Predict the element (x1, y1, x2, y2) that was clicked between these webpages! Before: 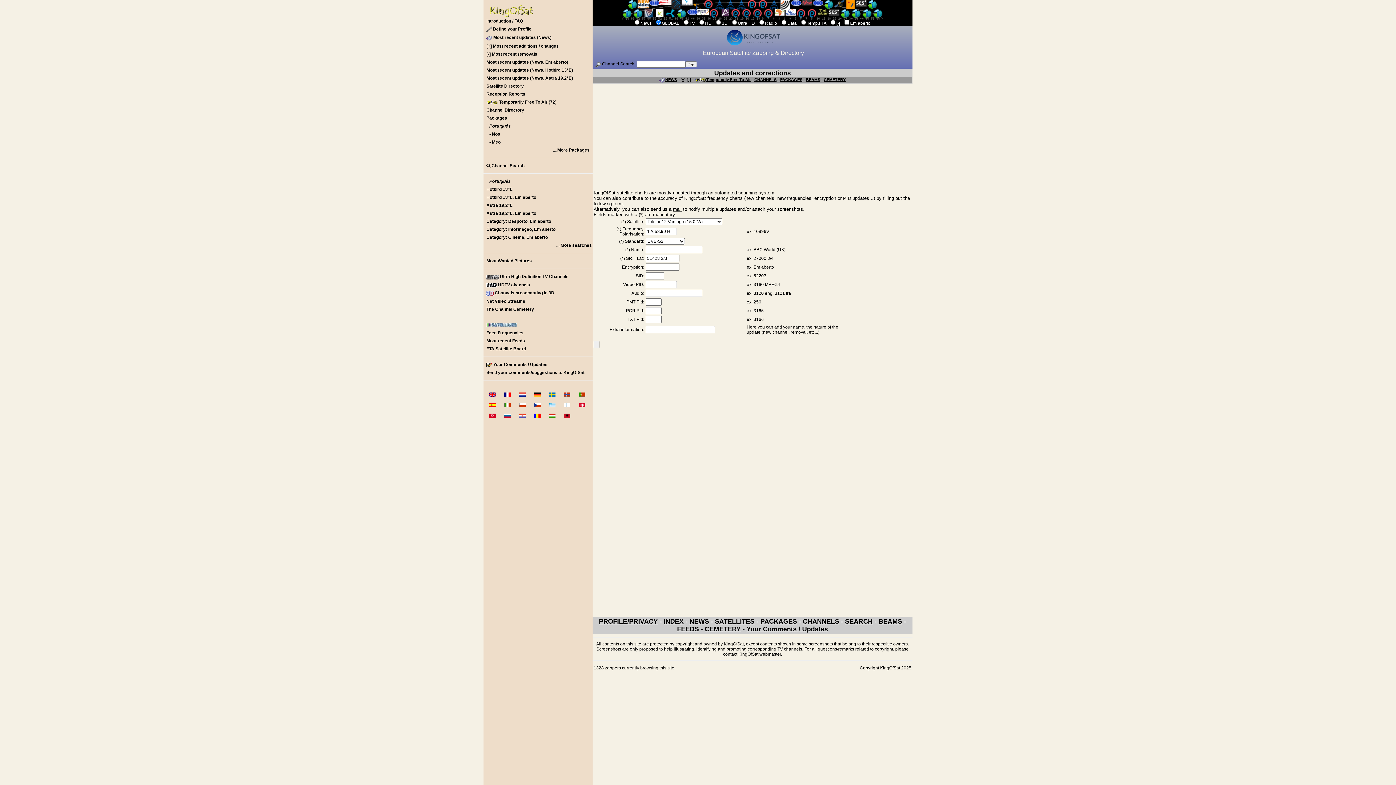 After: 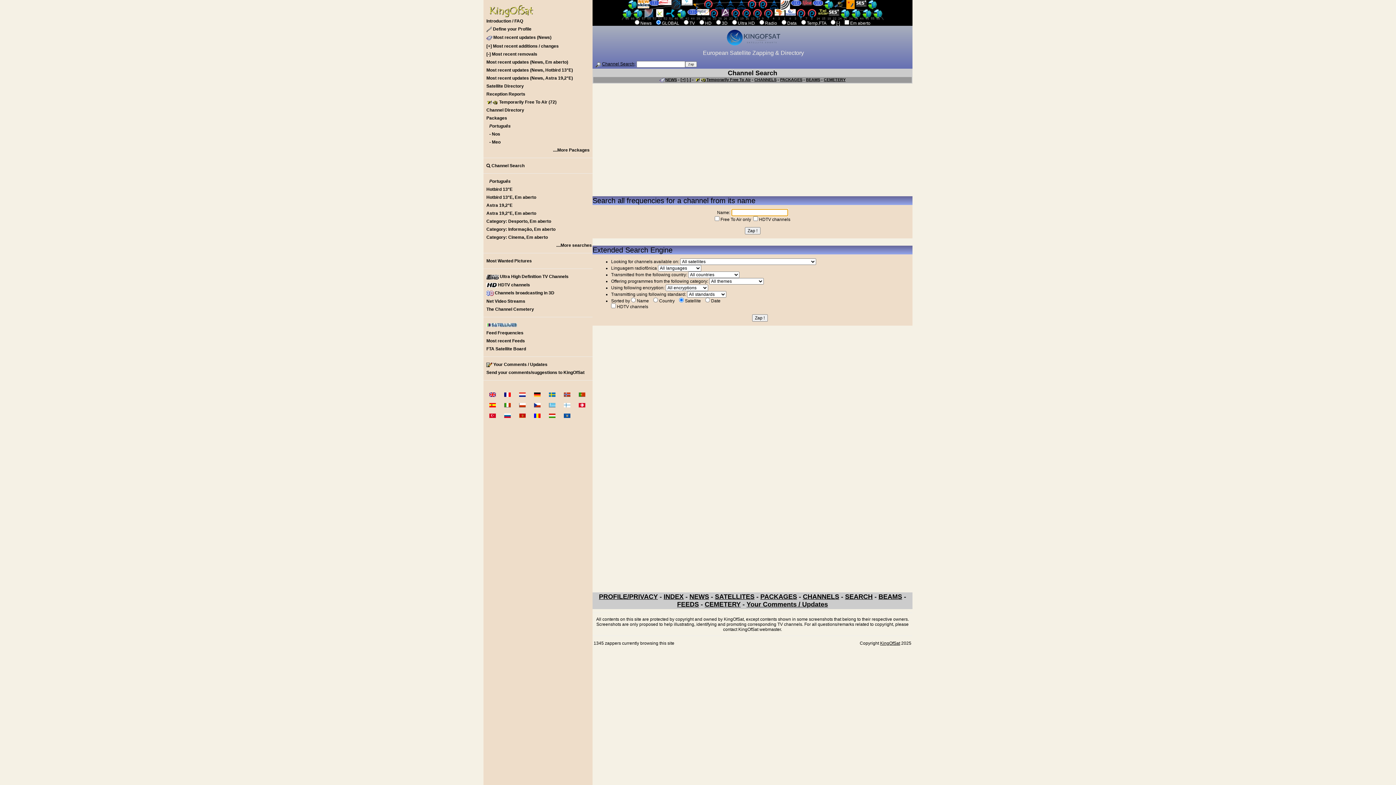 Action: bbox: (483, 241, 592, 249) label: ....More searches